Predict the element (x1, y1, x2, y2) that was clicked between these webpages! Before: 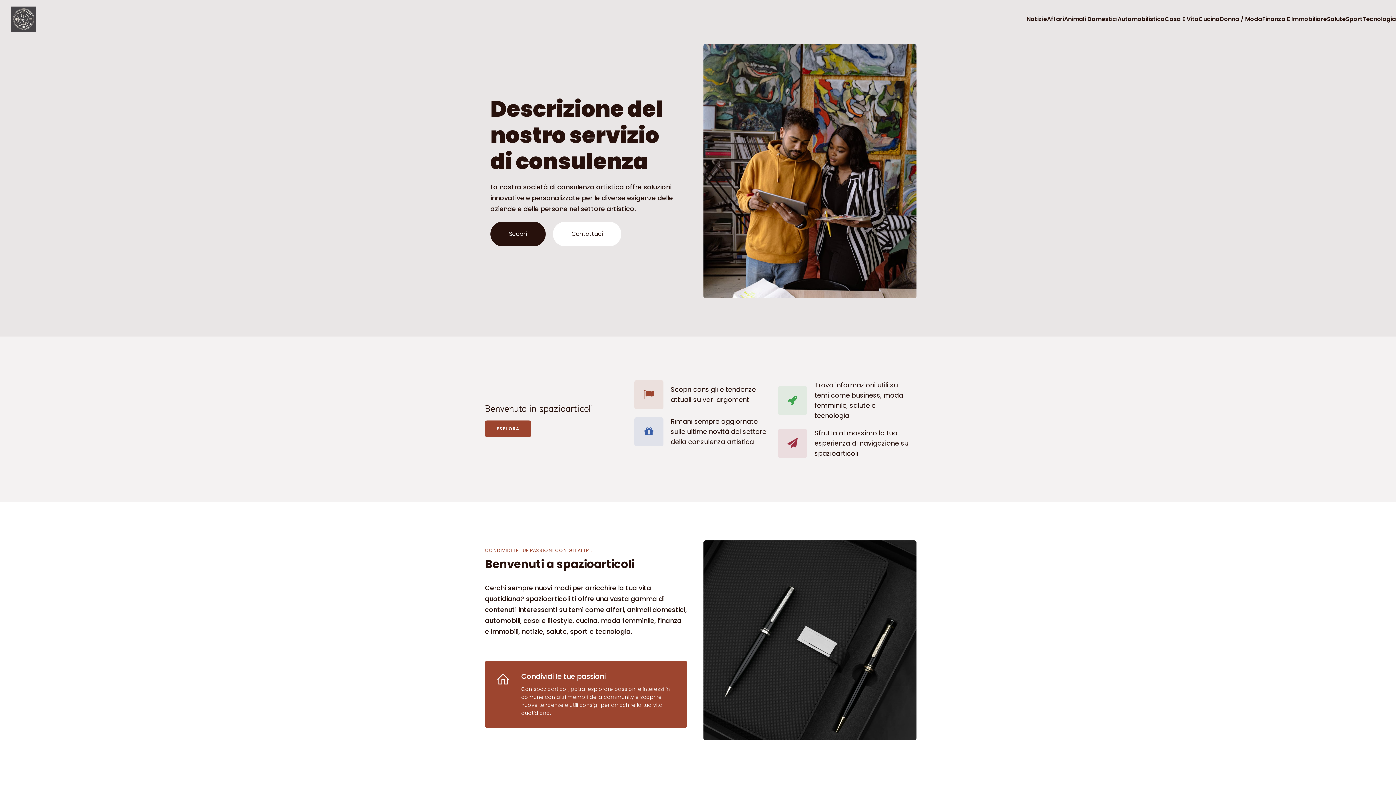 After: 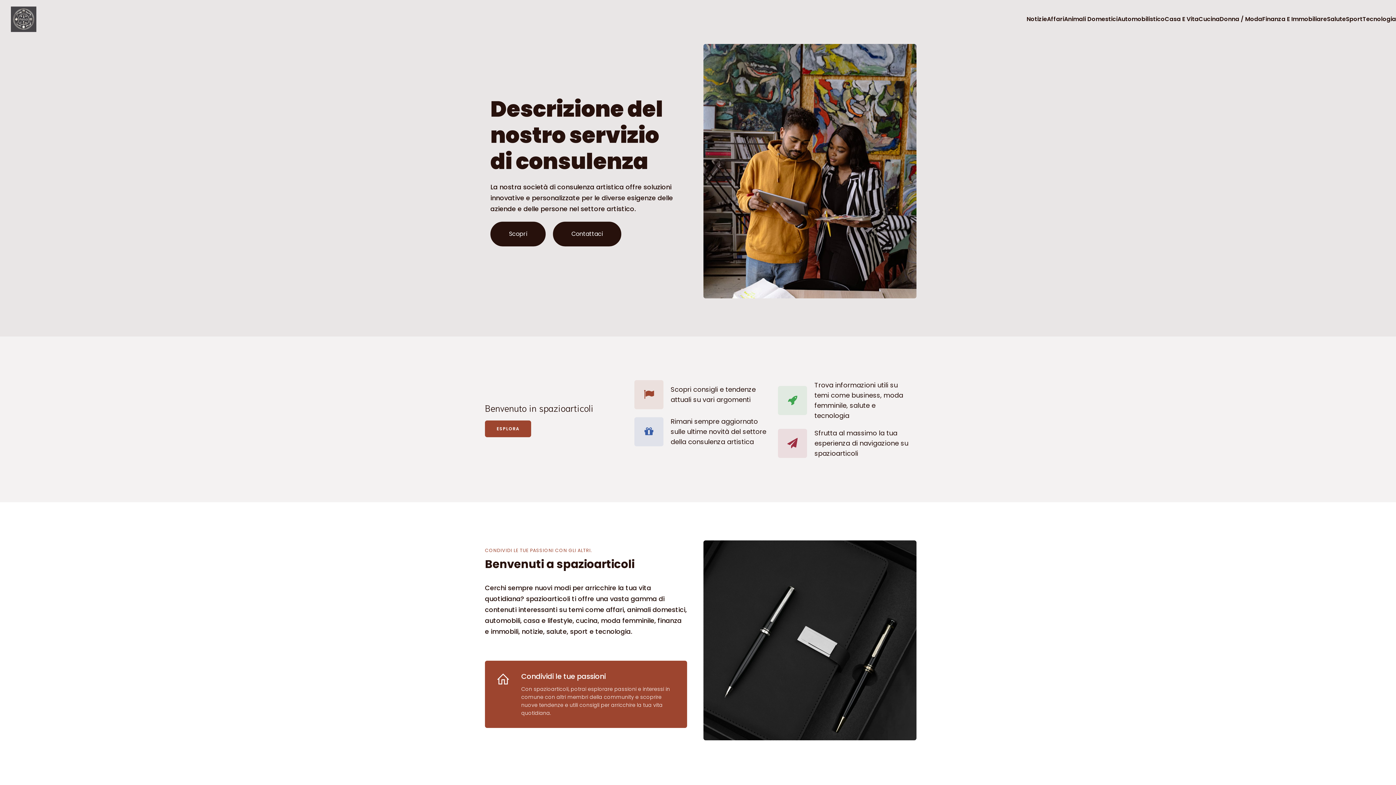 Action: label: Contattaci bbox: (553, 221, 621, 246)